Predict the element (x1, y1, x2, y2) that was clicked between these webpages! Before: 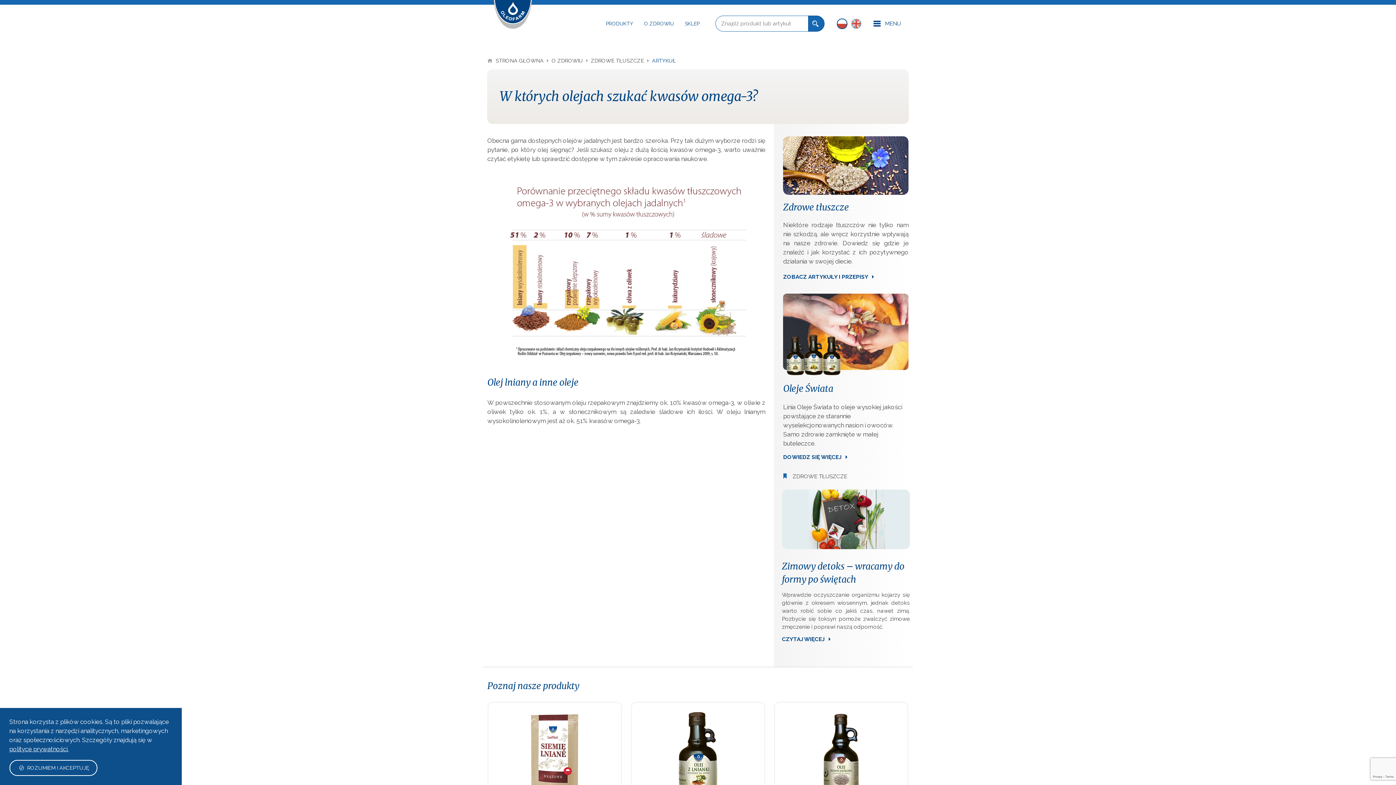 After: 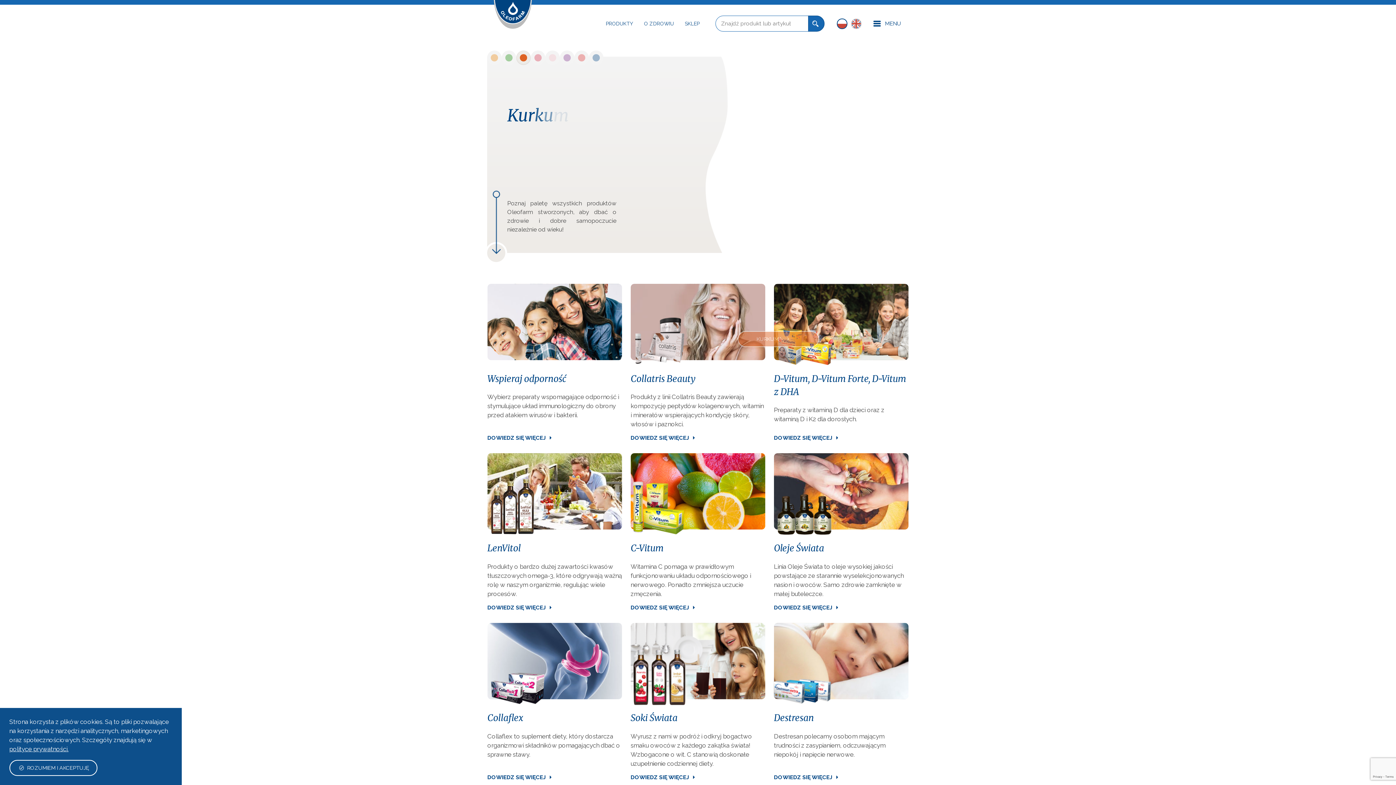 Action: label:  STRONA GŁÓWNA  bbox: (487, 57, 545, 63)